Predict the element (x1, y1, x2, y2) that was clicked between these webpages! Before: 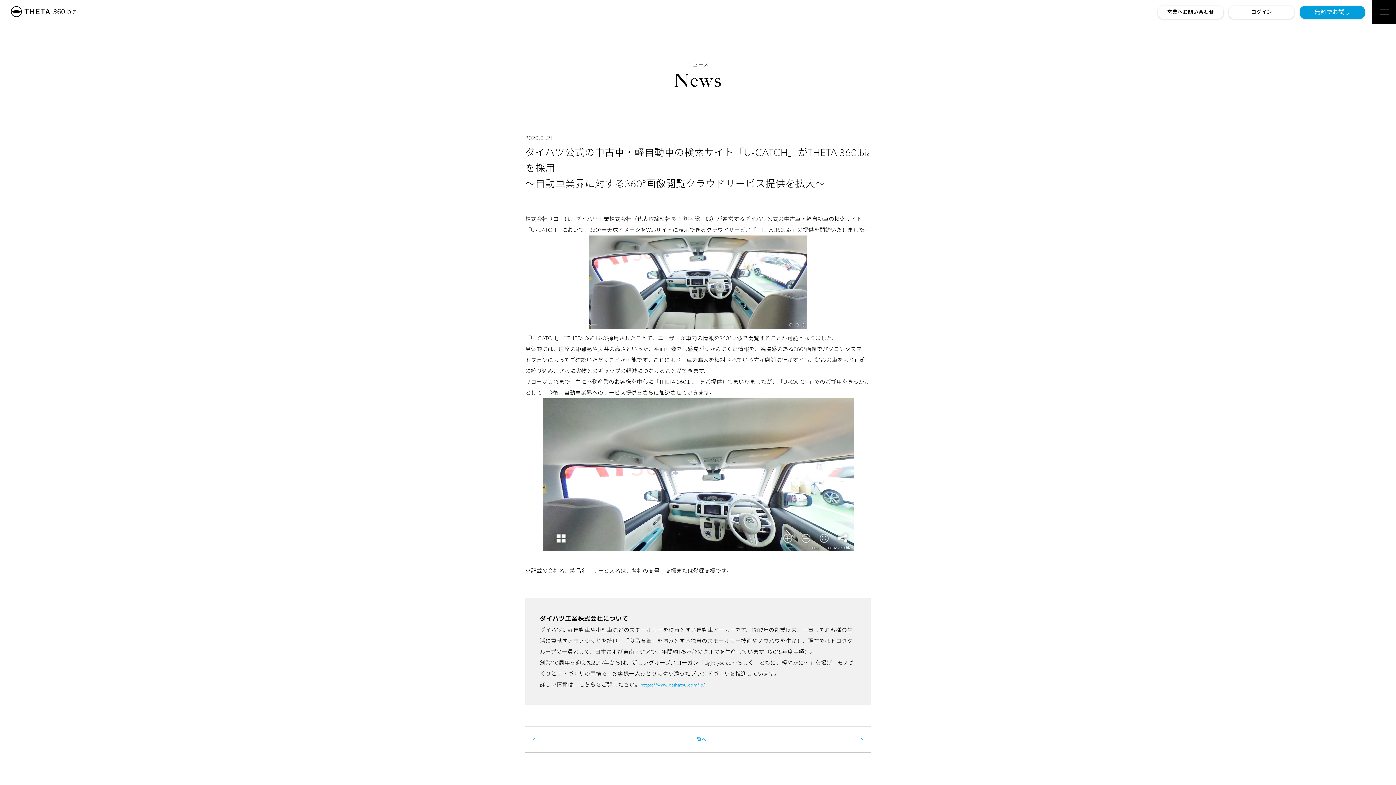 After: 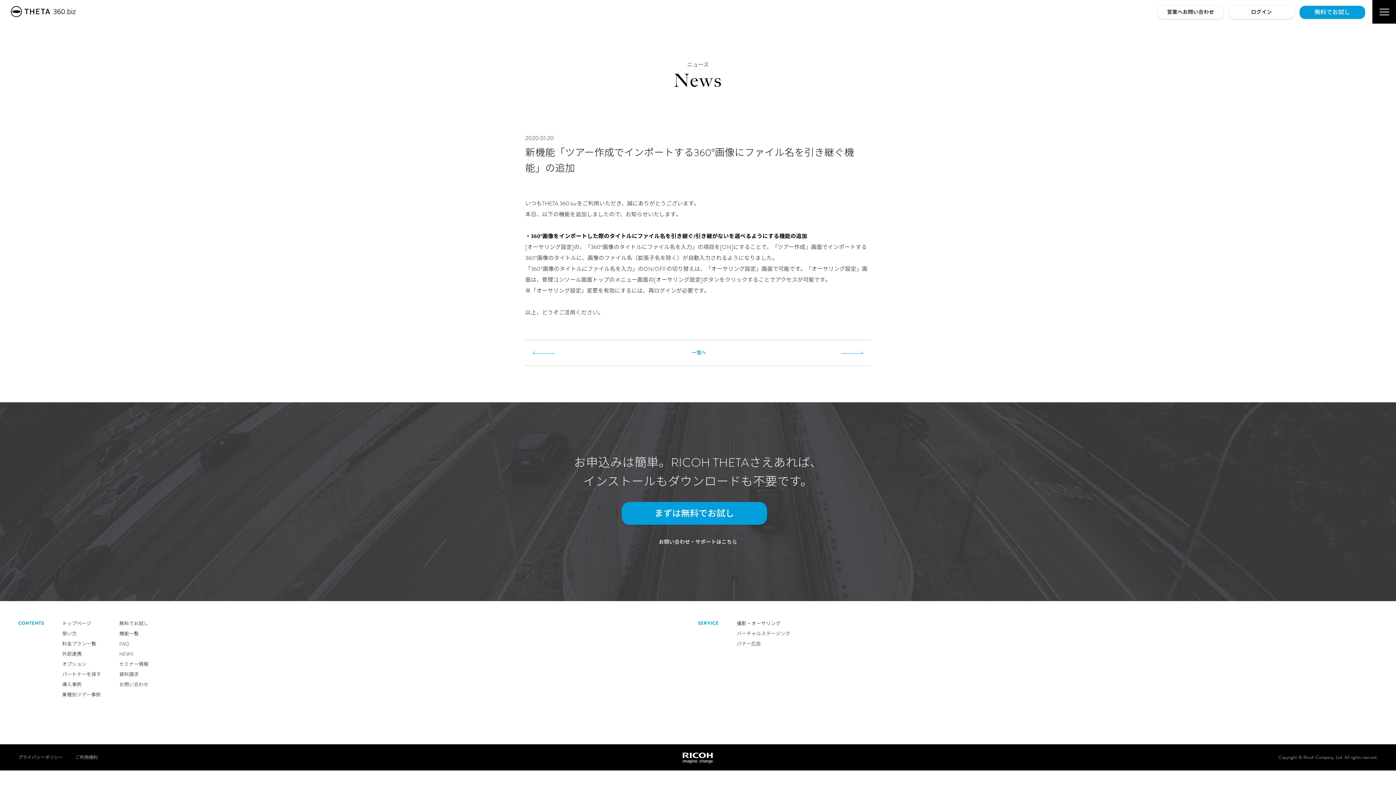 Action: bbox: (525, 732, 547, 747)